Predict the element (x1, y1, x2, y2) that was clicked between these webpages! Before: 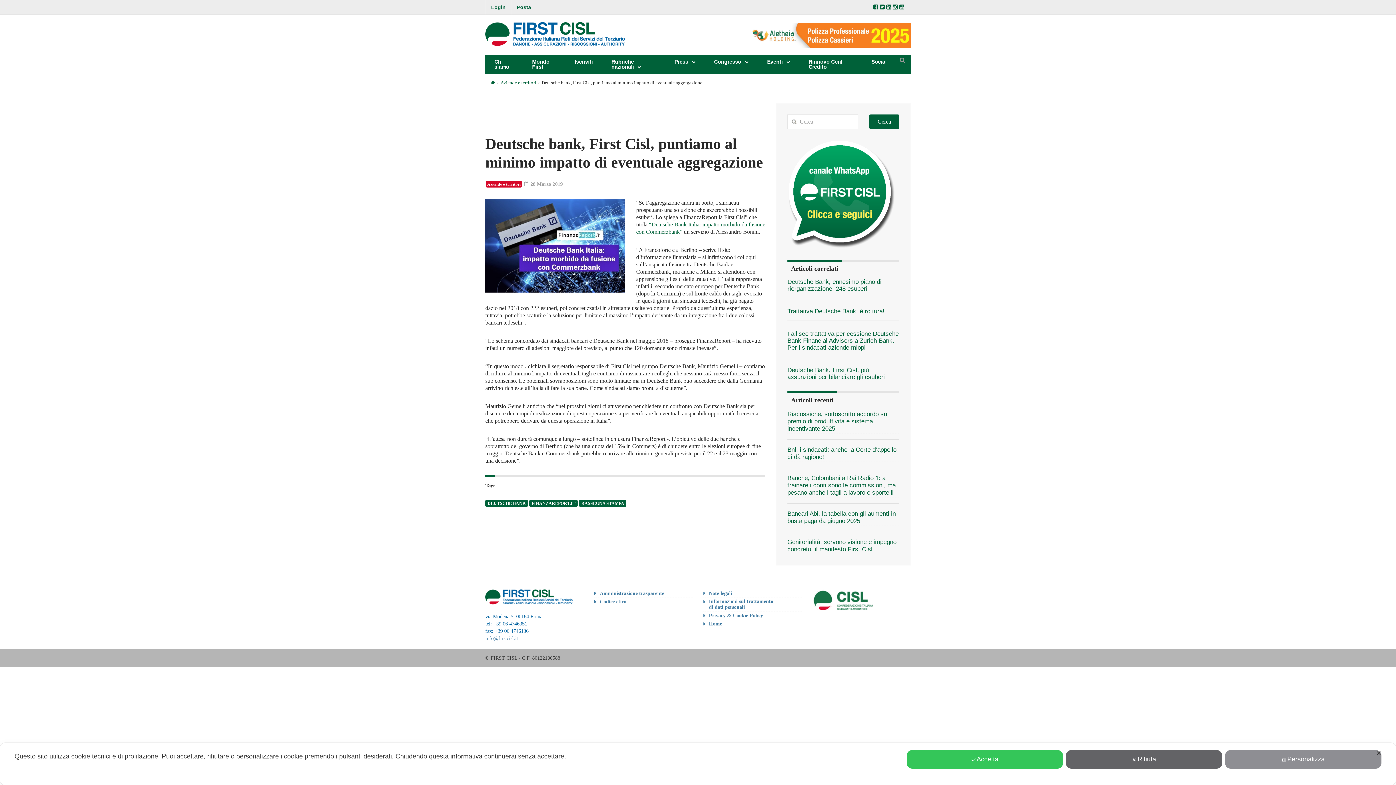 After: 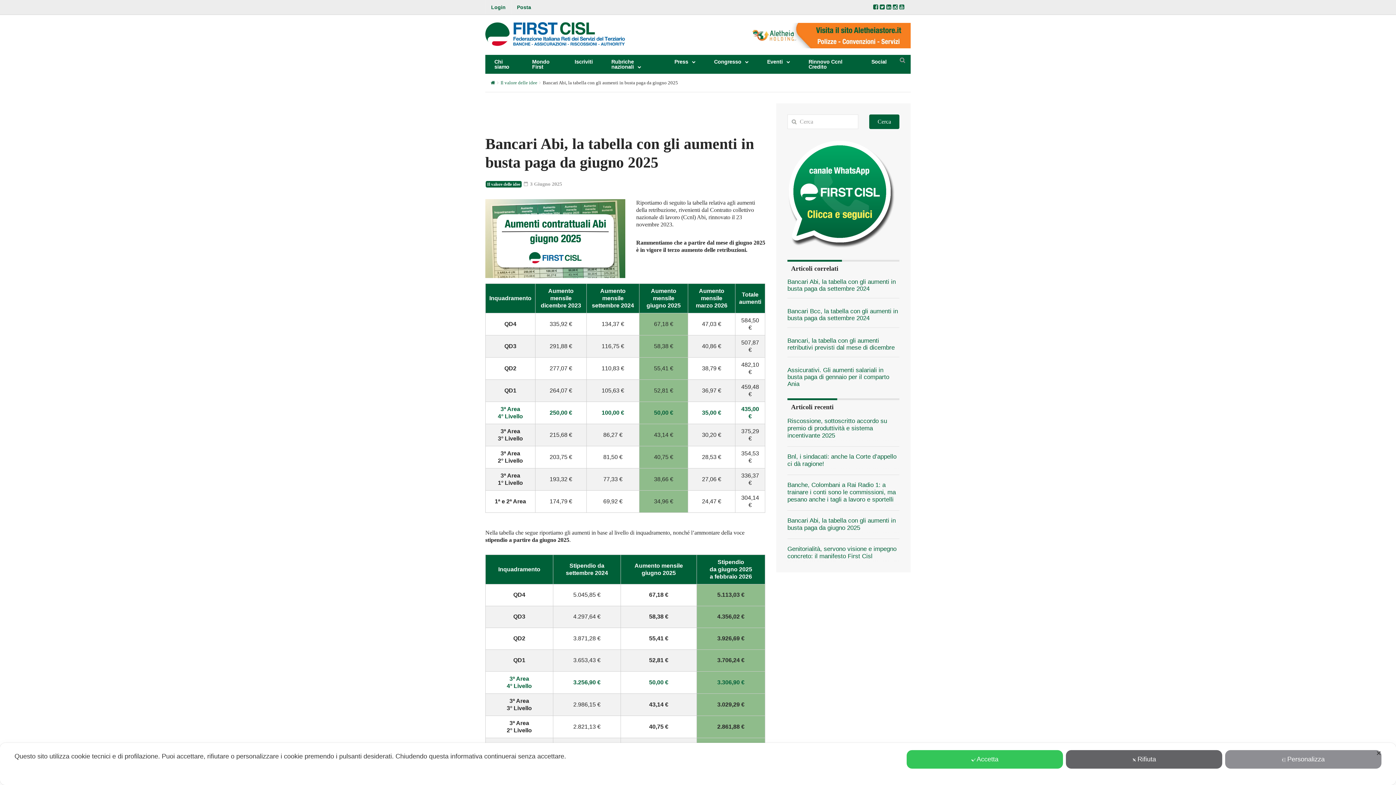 Action: bbox: (787, 509, 899, 525) label: Bancari Abi, la tabella con gli aumenti in busta paga da giugno 2025